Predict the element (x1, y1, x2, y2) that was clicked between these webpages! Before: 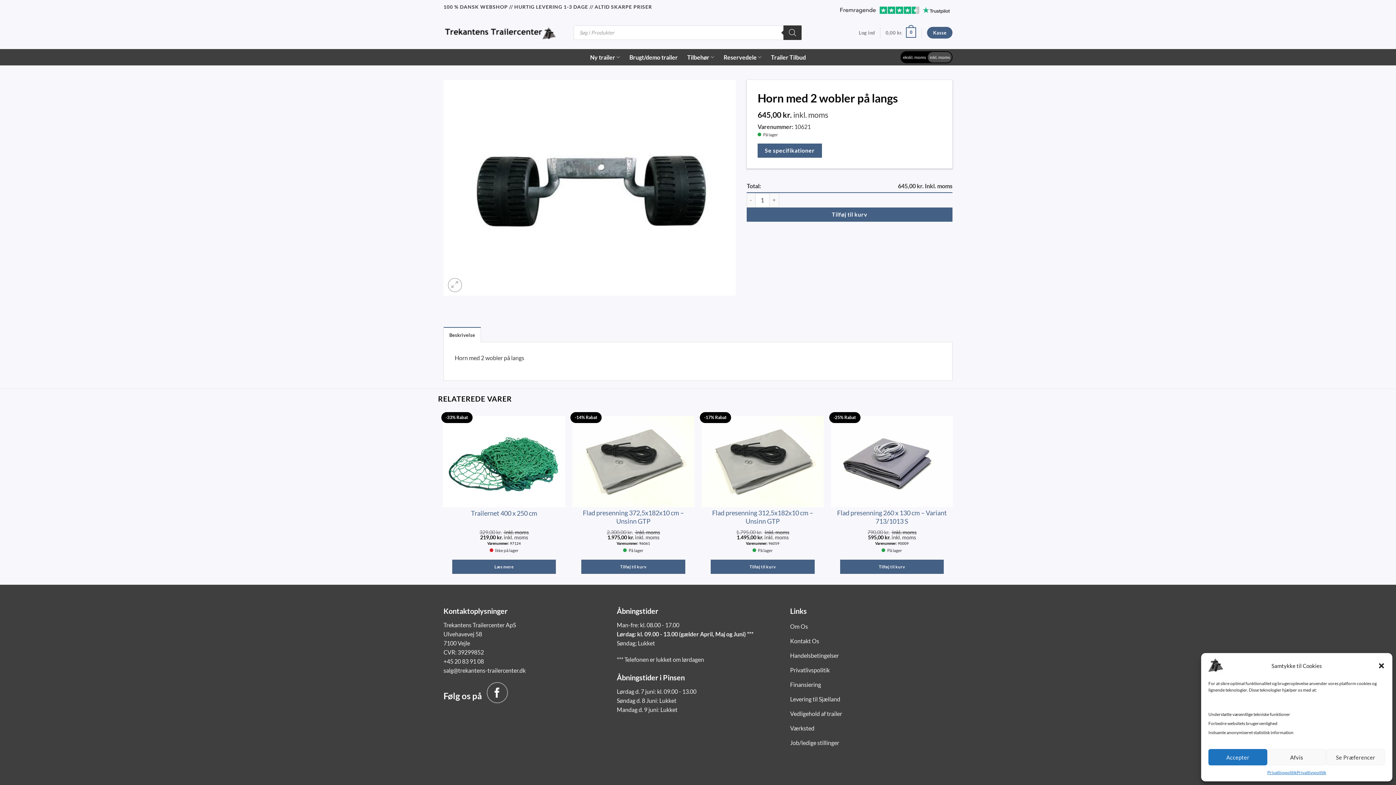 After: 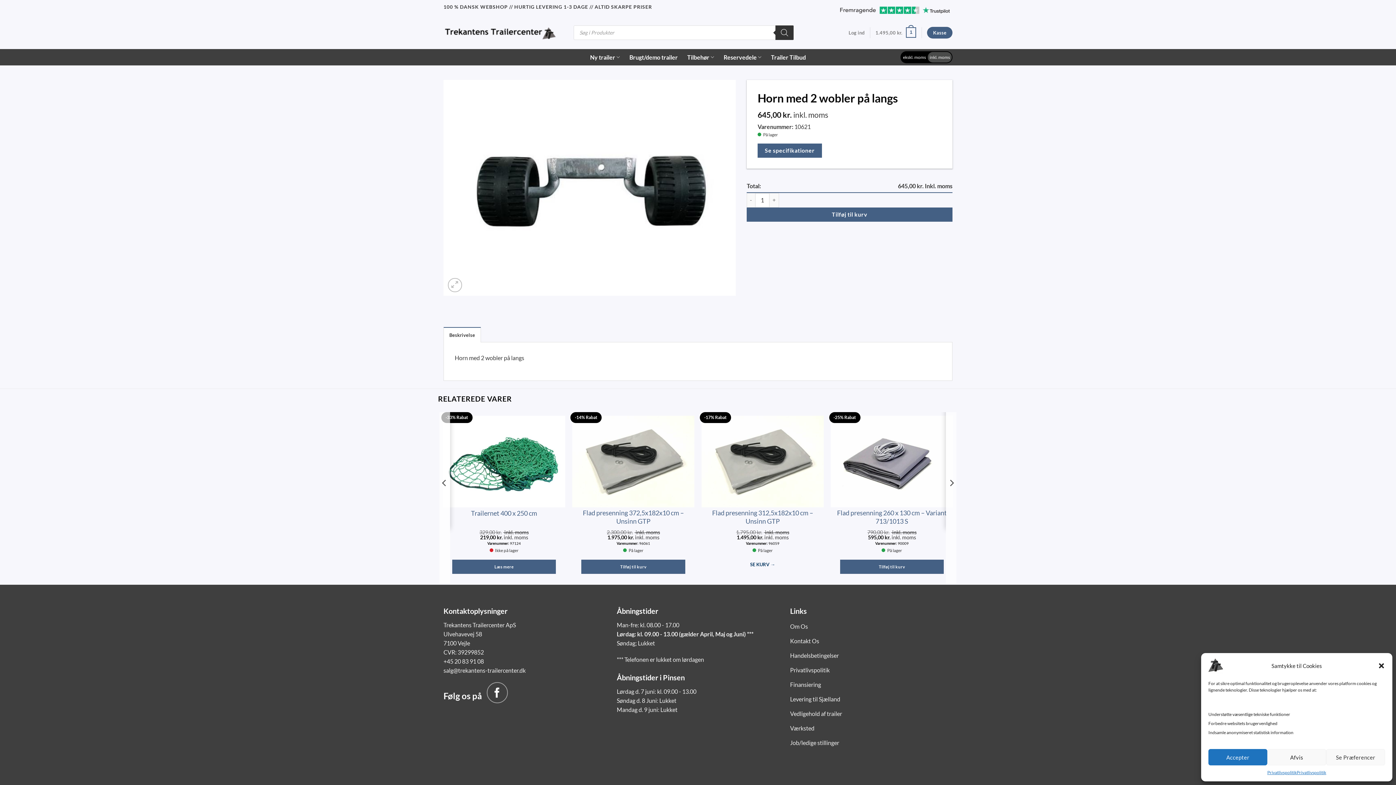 Action: bbox: (710, 560, 814, 574) label: Add to cart: “Flad presenning 312,5x182x10 cm – Unsinn GTP”